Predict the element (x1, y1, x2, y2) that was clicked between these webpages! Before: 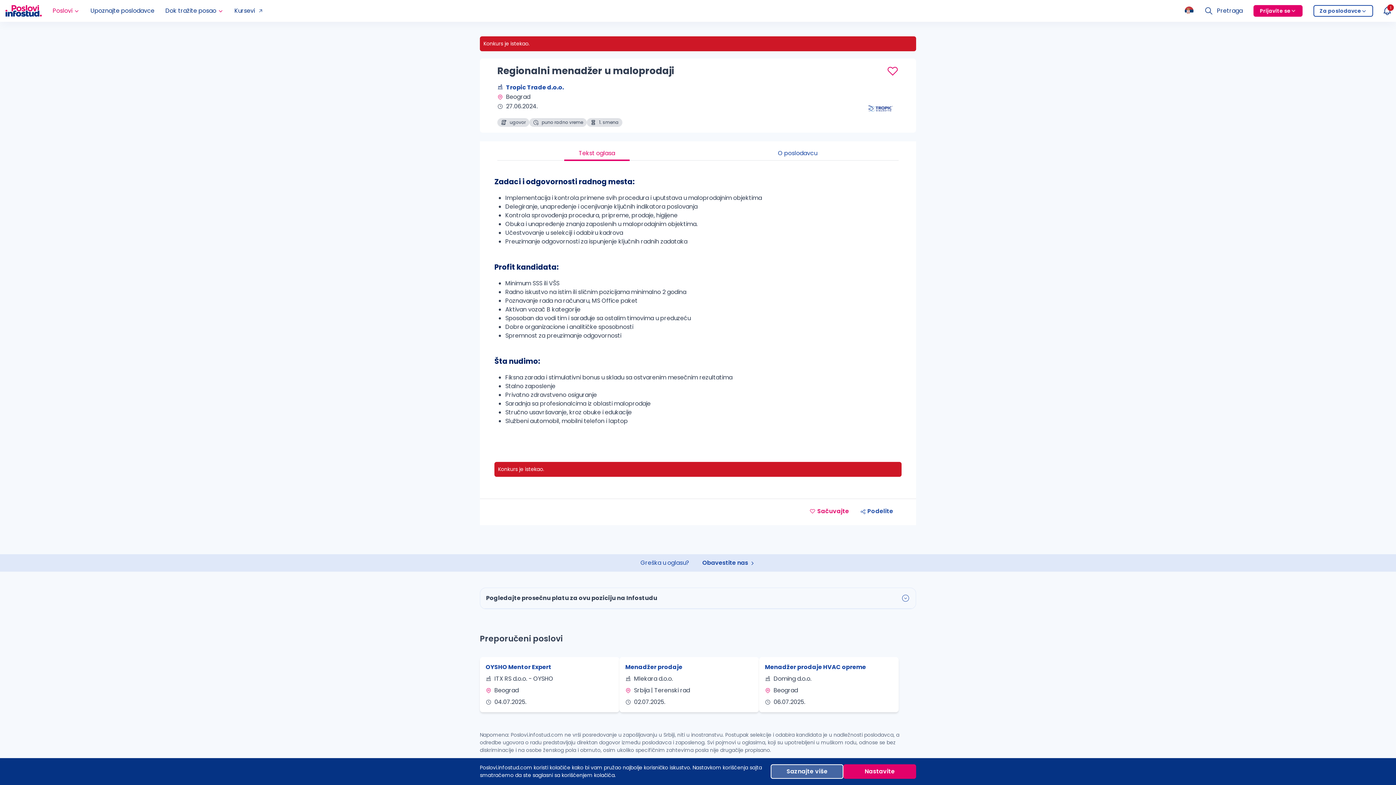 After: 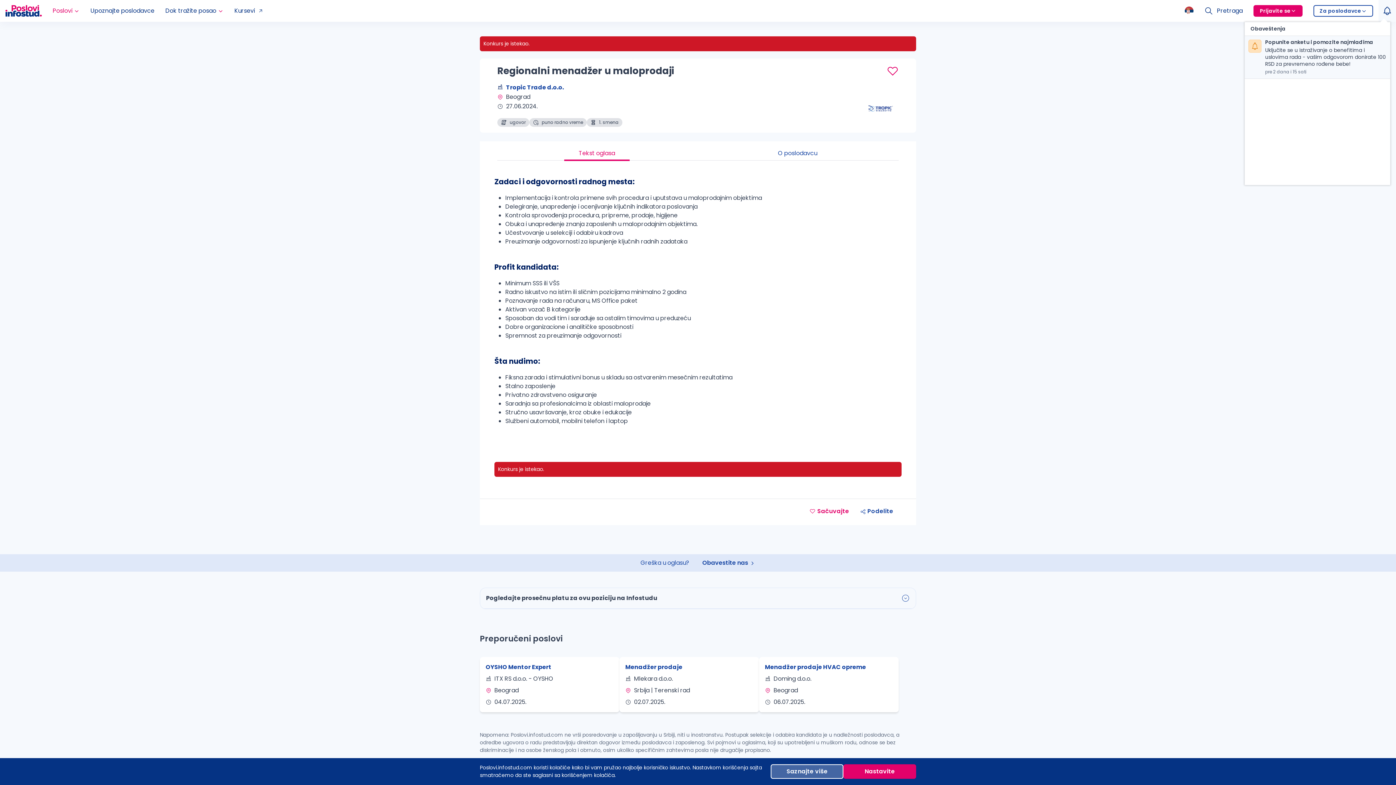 Action: label: 1 bbox: (1378, 0, 1396, 21)